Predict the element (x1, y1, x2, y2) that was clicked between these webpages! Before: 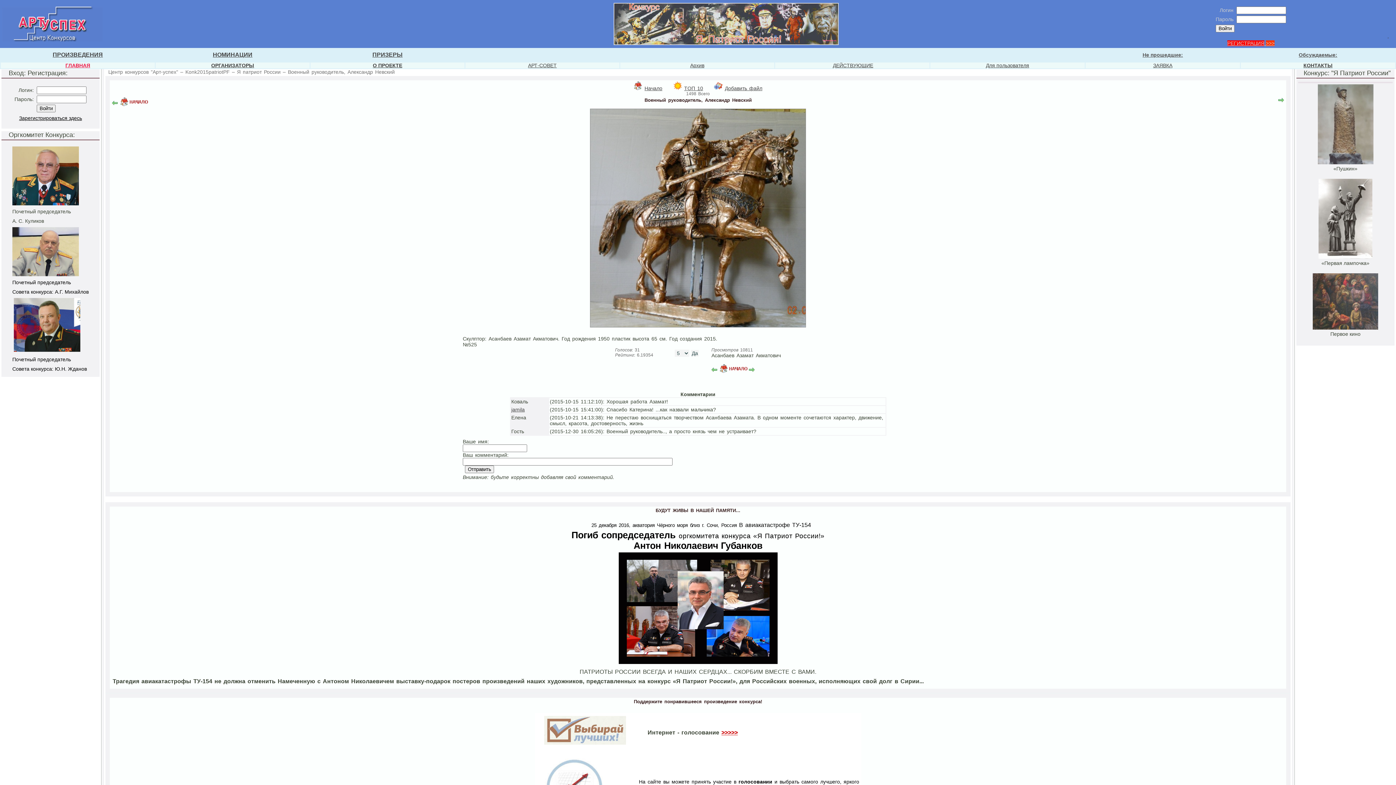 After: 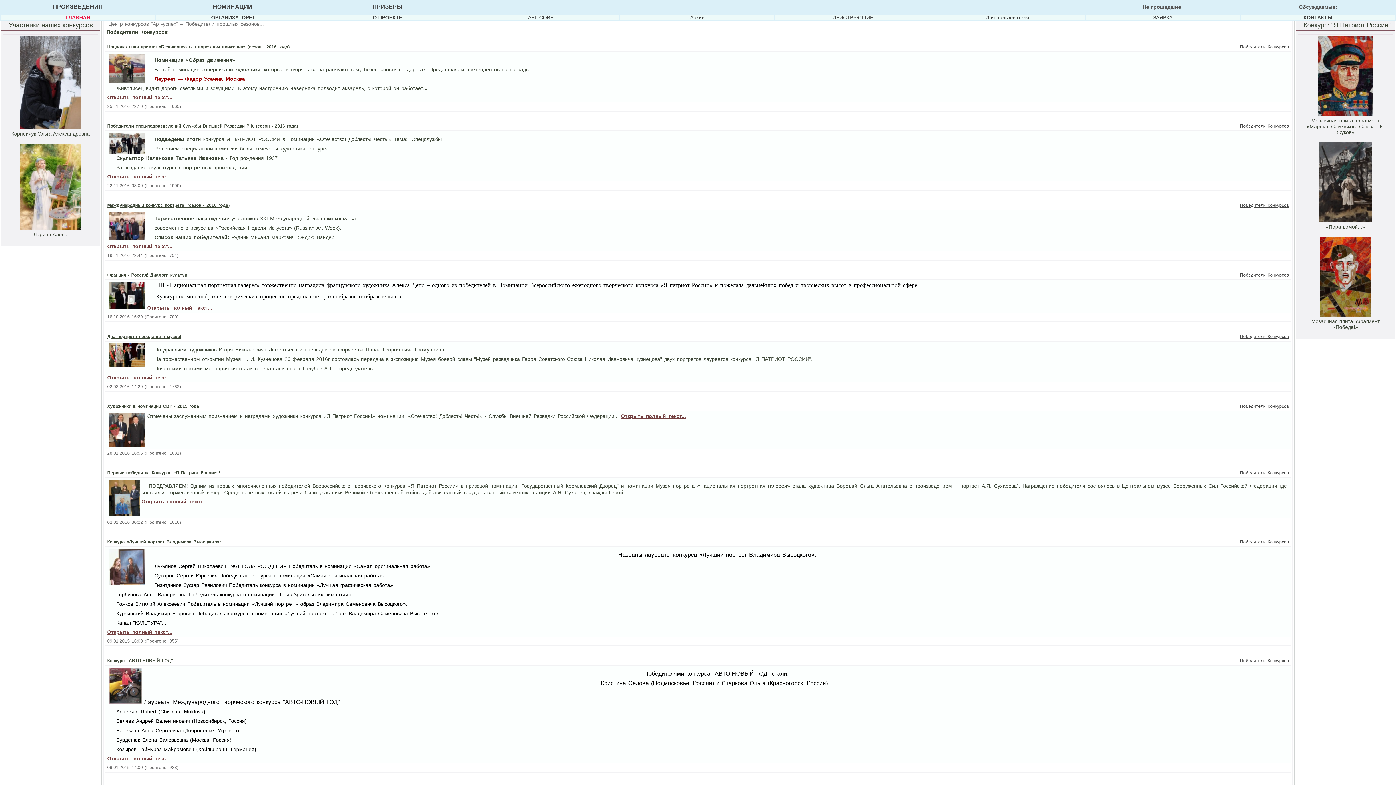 Action: label: ПРИЗЕРЫ bbox: (372, 51, 402, 57)